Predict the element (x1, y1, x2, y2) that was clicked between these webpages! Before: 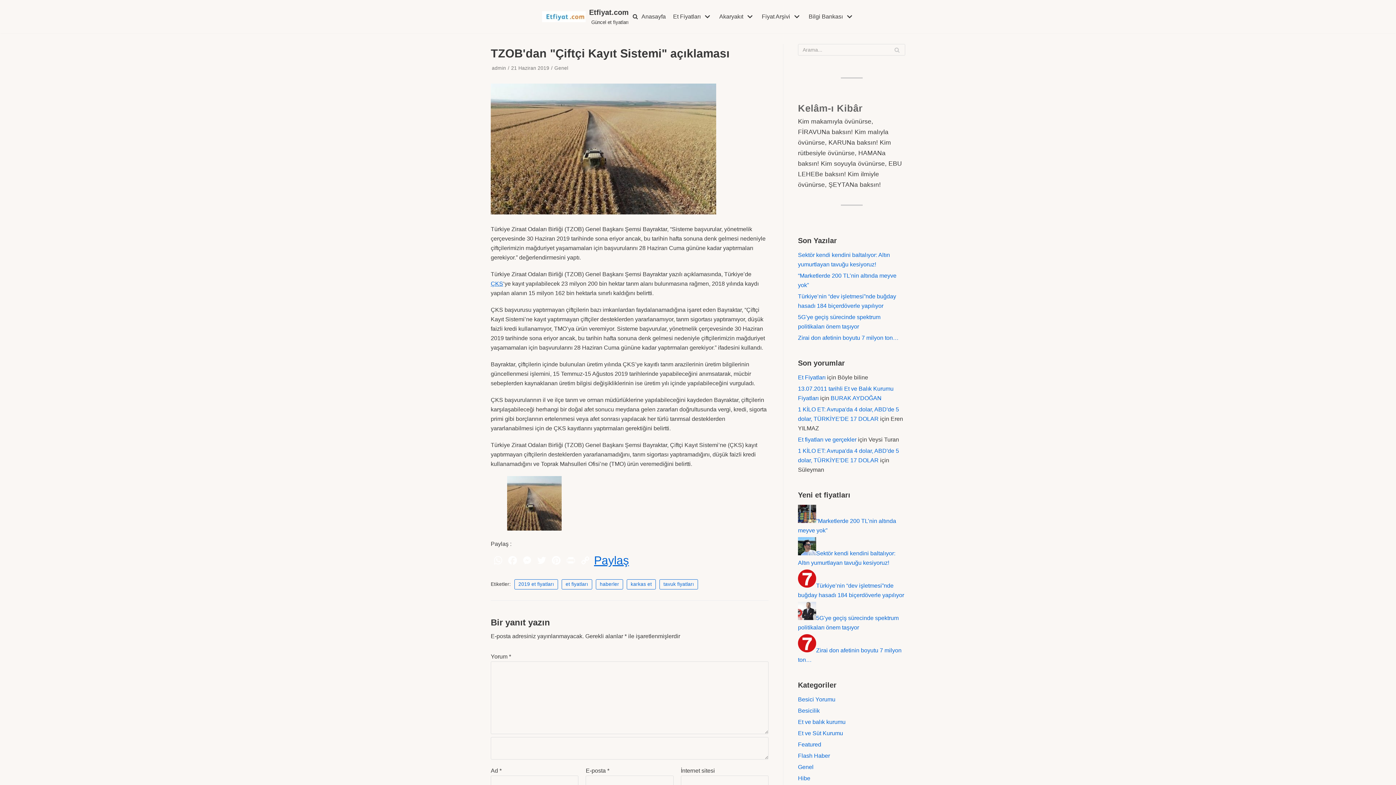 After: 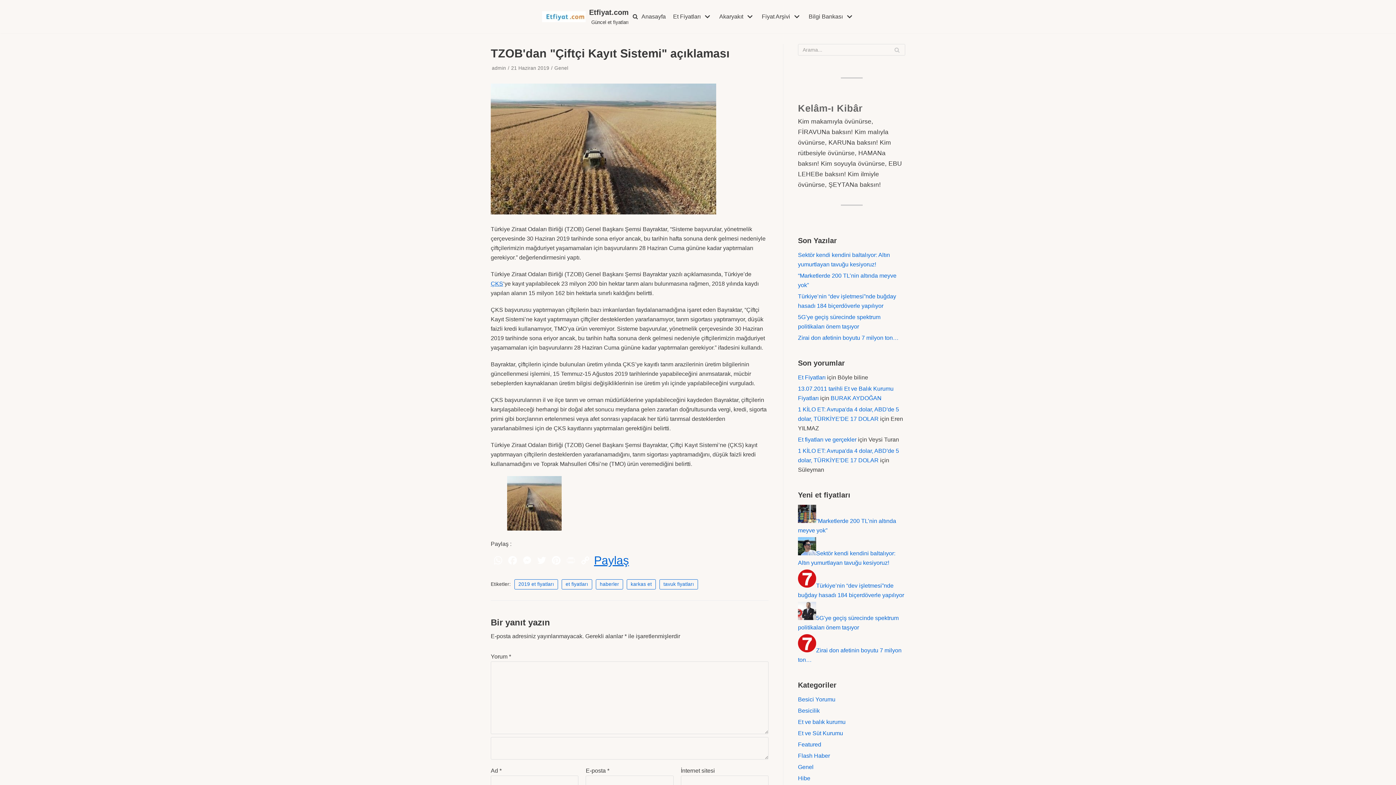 Action: bbox: (563, 554, 578, 566)